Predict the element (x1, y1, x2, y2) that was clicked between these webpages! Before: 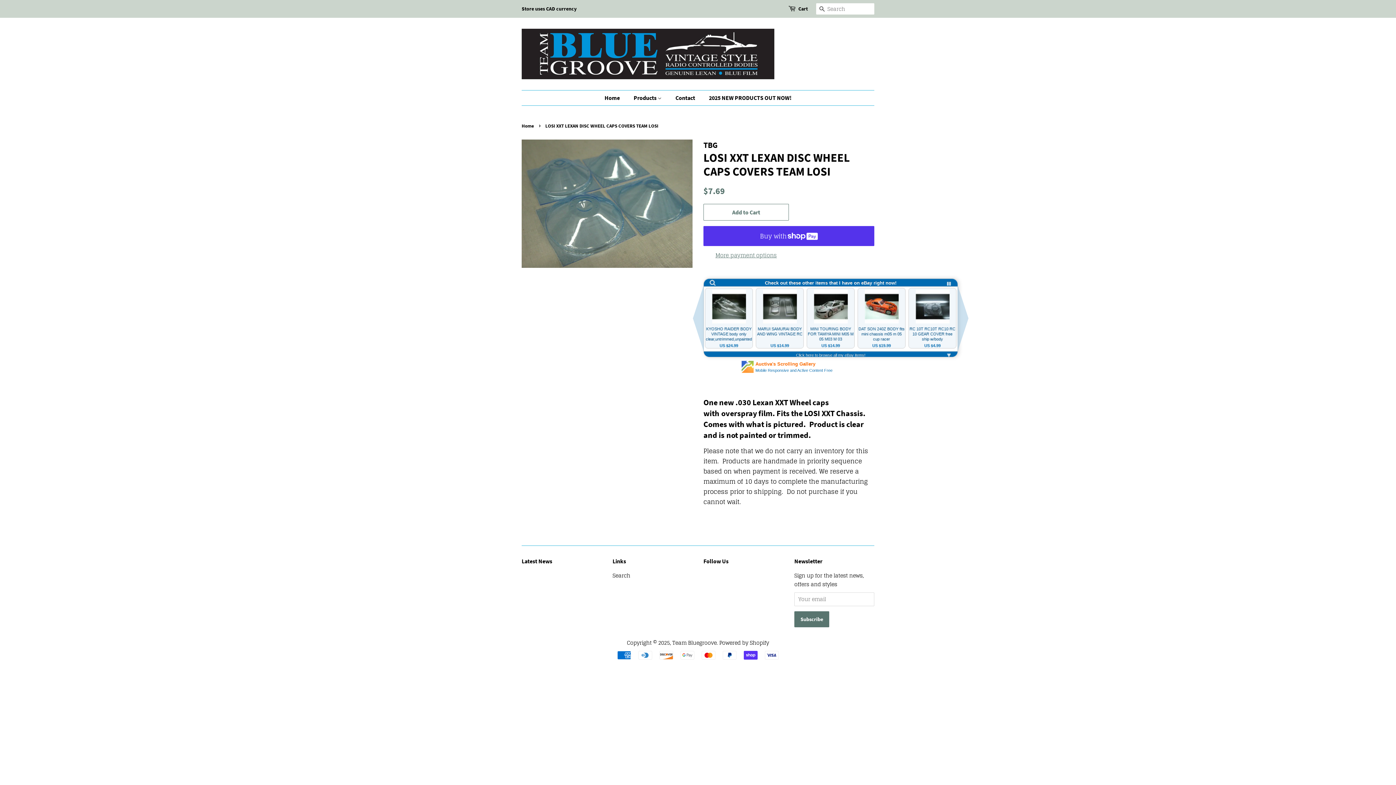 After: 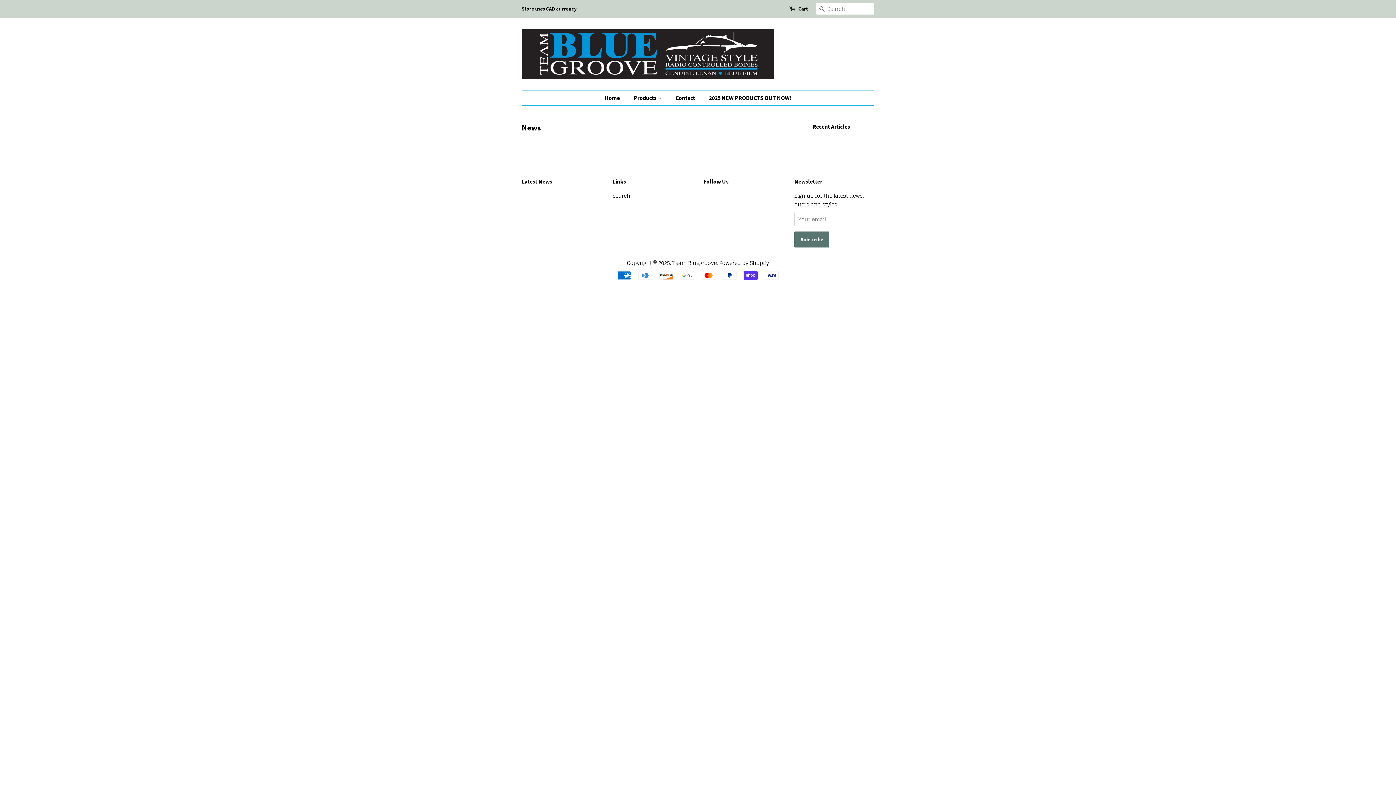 Action: bbox: (521, 557, 552, 565) label: Latest News